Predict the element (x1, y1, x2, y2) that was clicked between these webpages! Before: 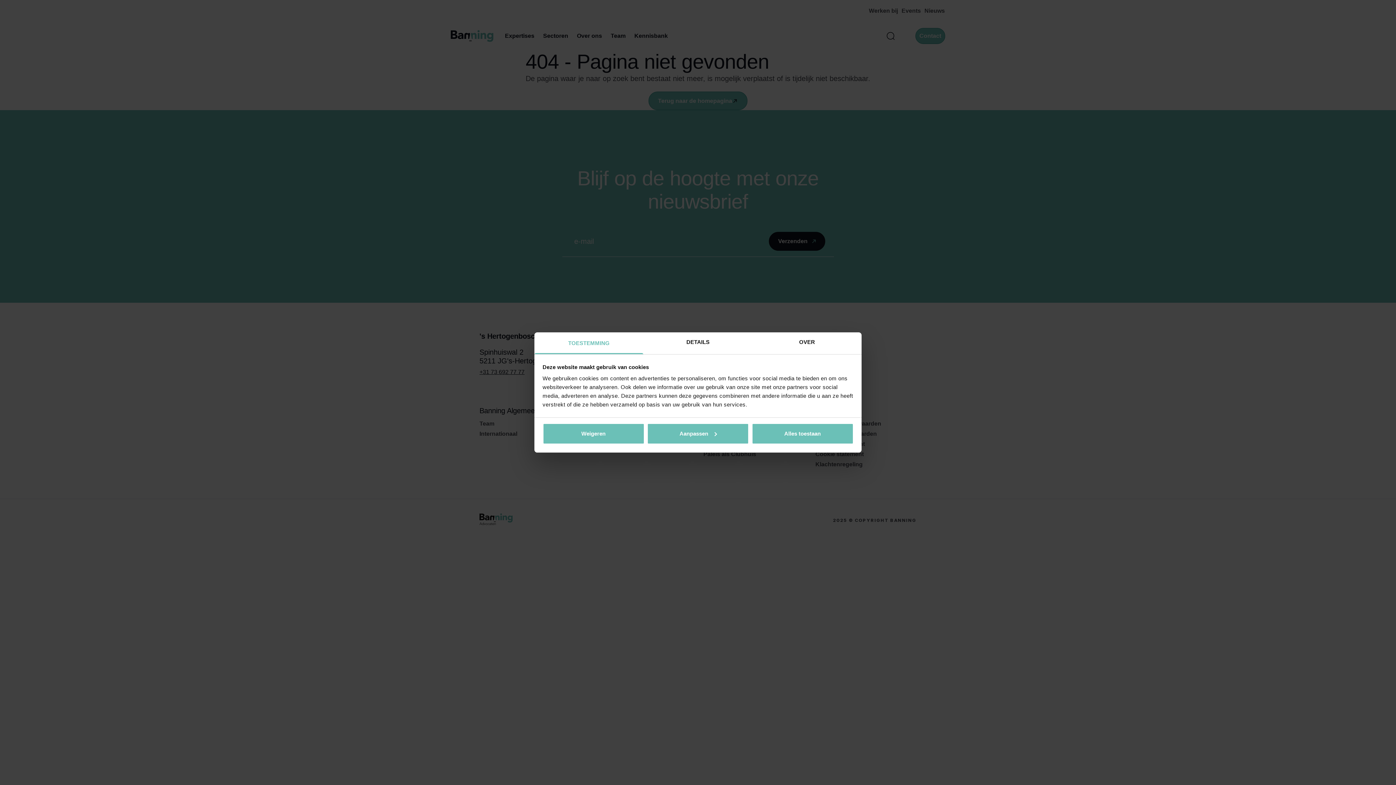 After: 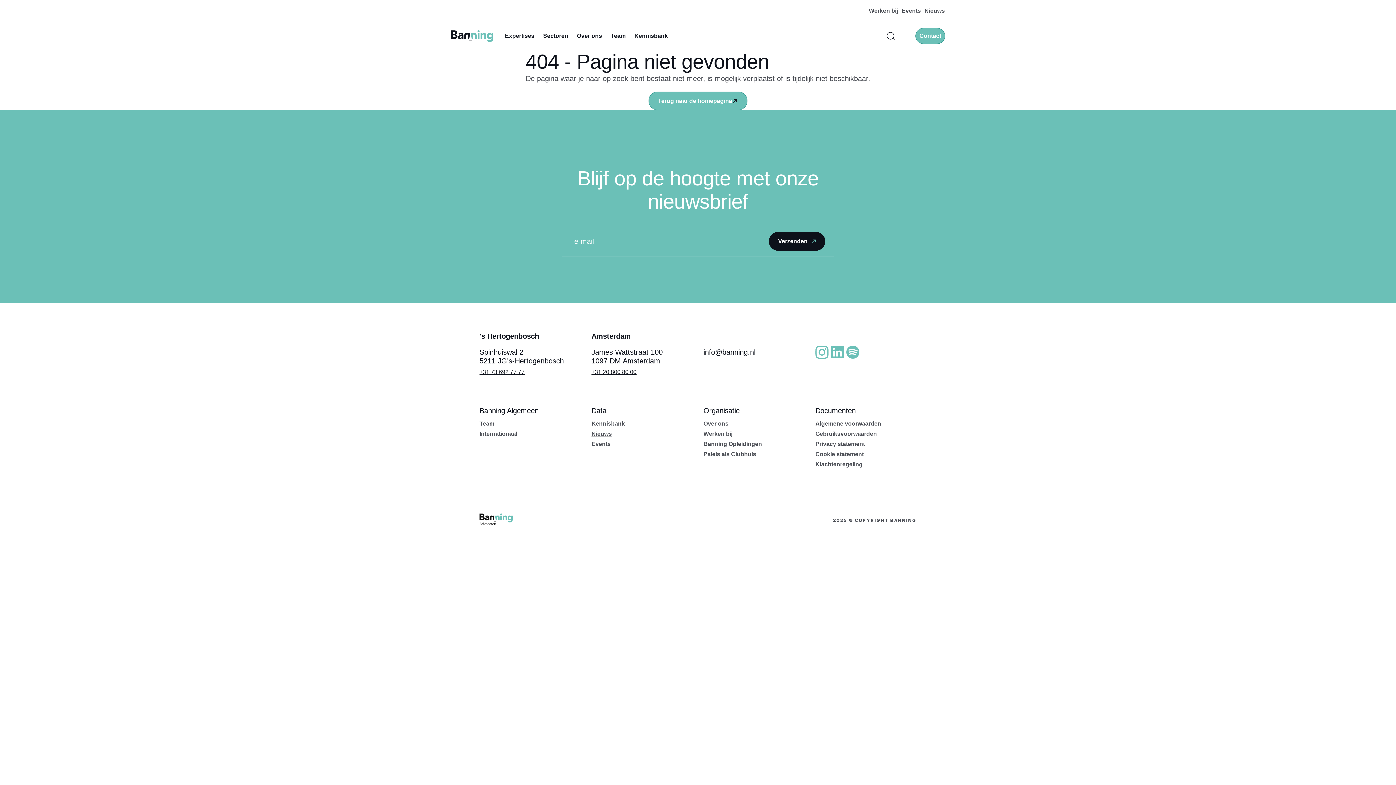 Action: bbox: (542, 423, 644, 444) label: Weigeren